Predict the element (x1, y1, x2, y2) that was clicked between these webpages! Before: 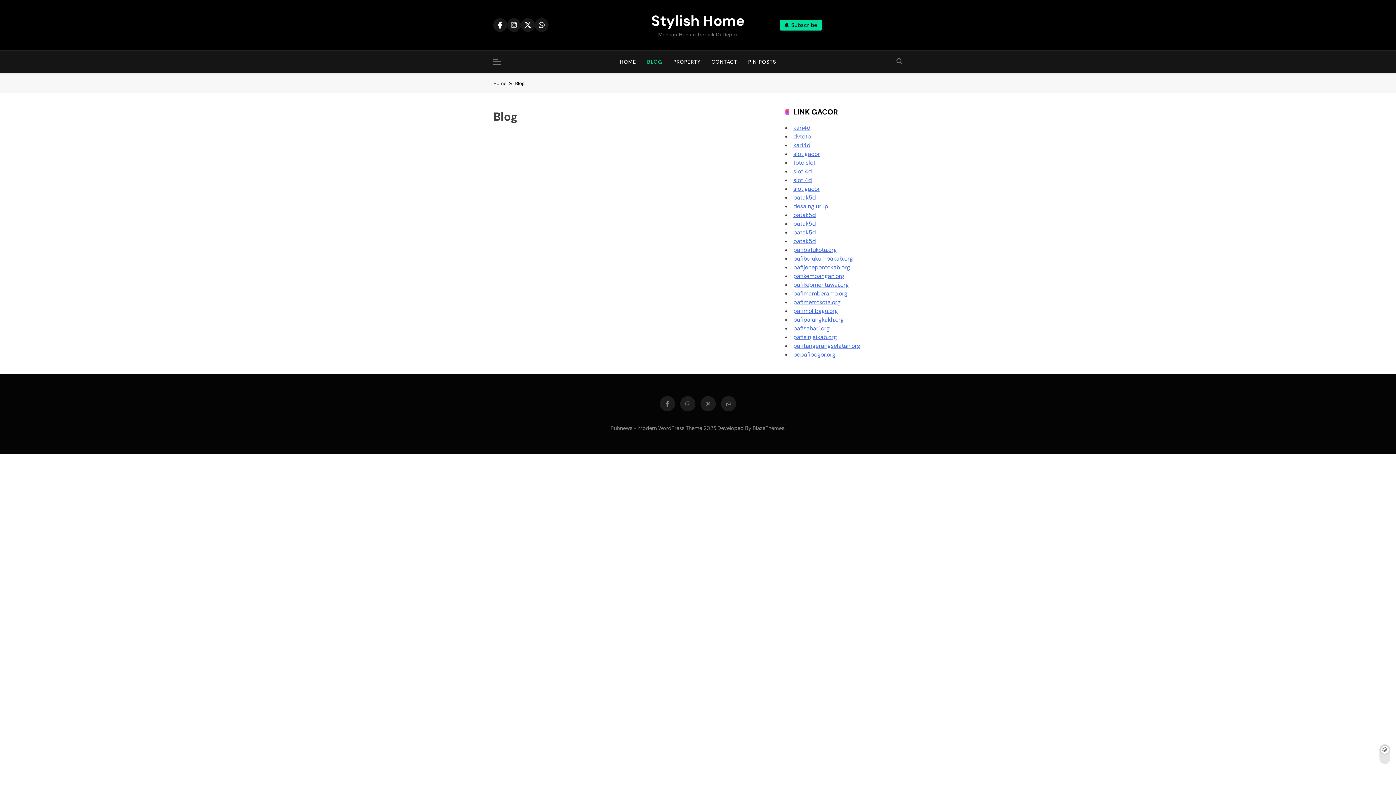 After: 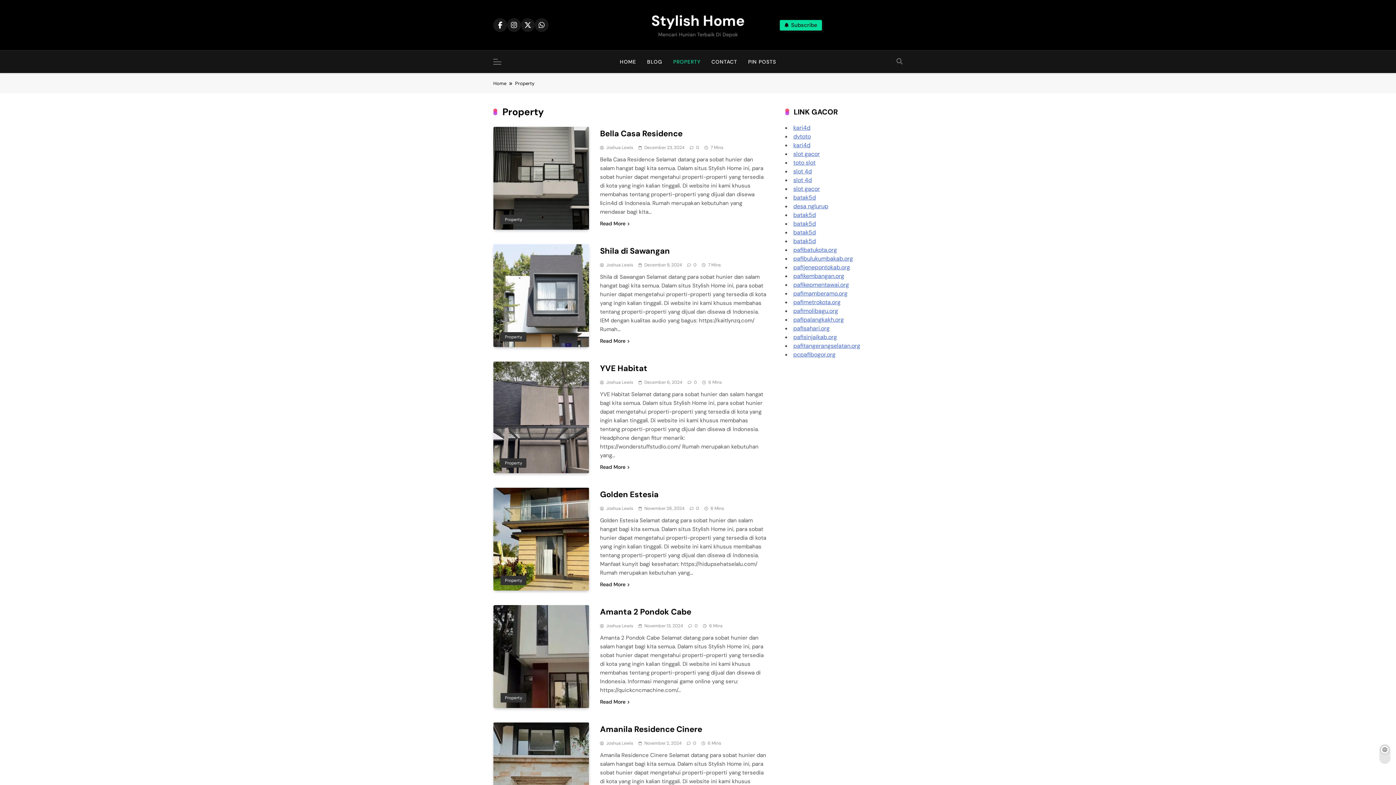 Action: bbox: (668, 50, 706, 73) label: PROPERTY